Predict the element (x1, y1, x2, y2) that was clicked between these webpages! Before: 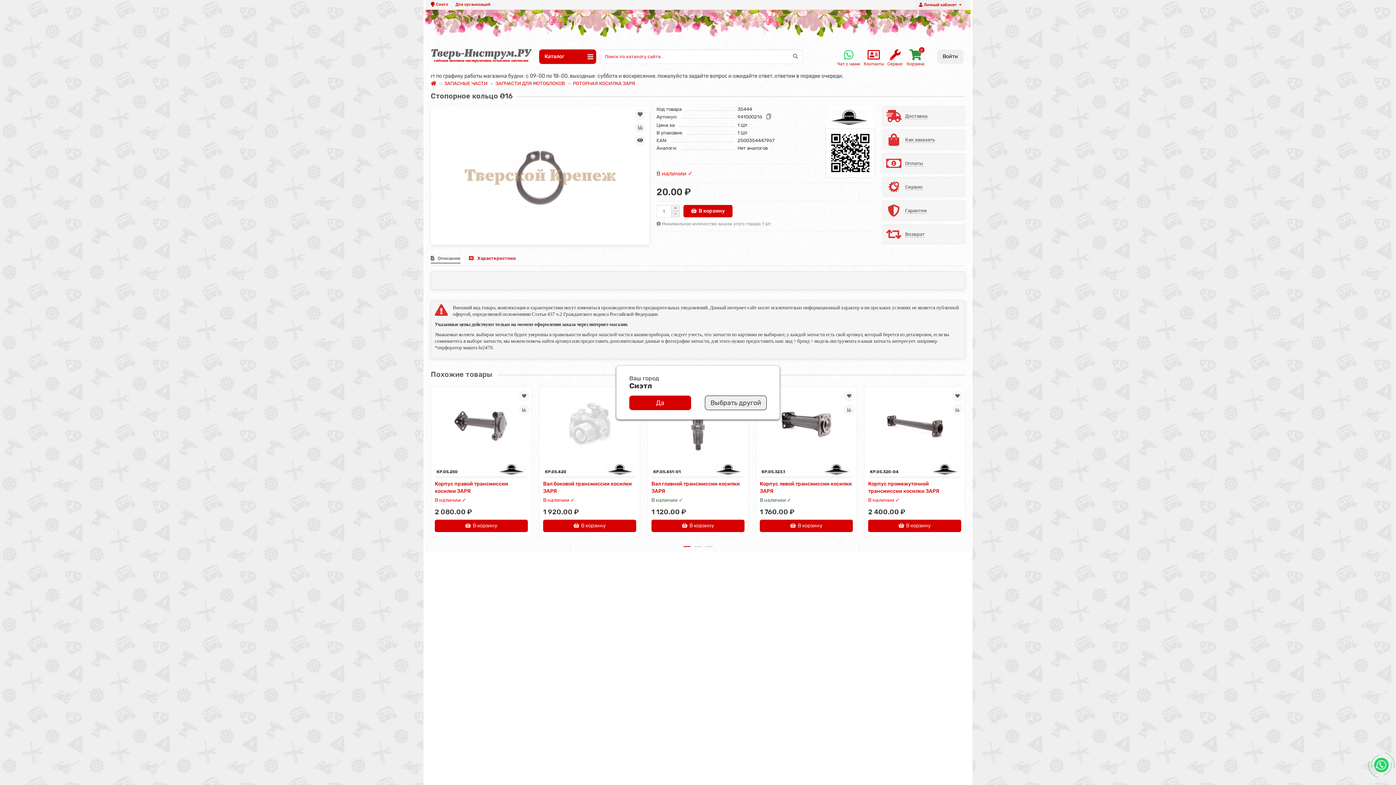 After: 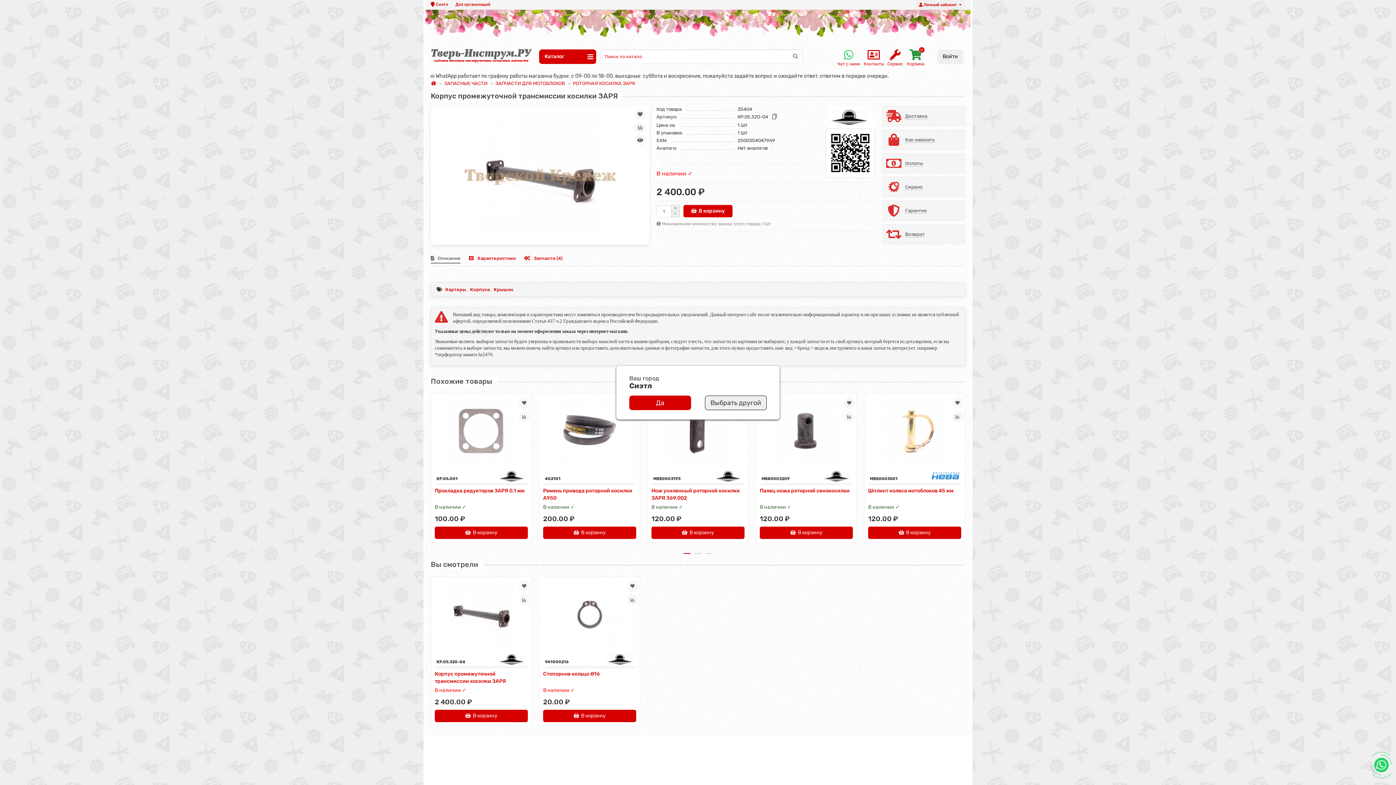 Action: label: Корпус промежуточной трансмиссии косилки ЗАРЯ bbox: (868, 480, 961, 495)